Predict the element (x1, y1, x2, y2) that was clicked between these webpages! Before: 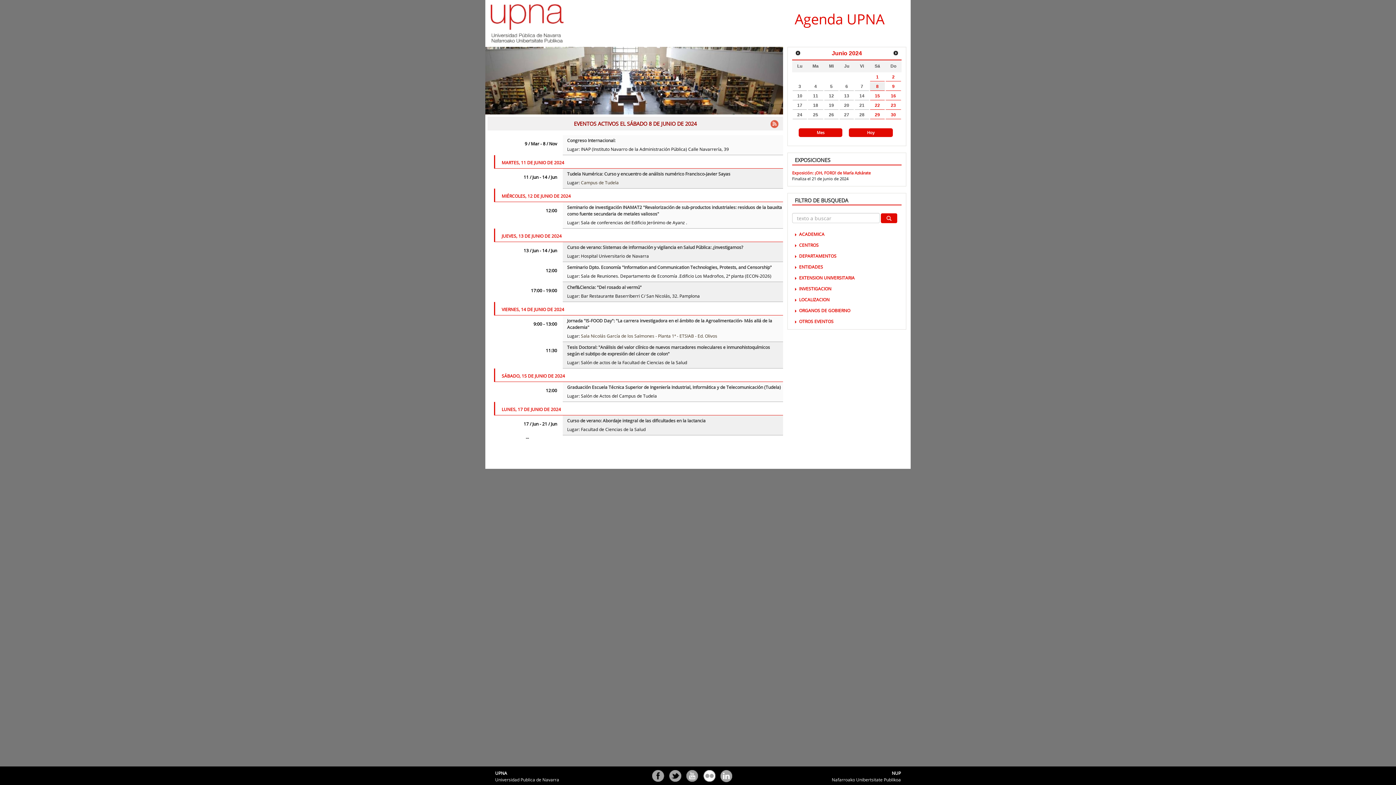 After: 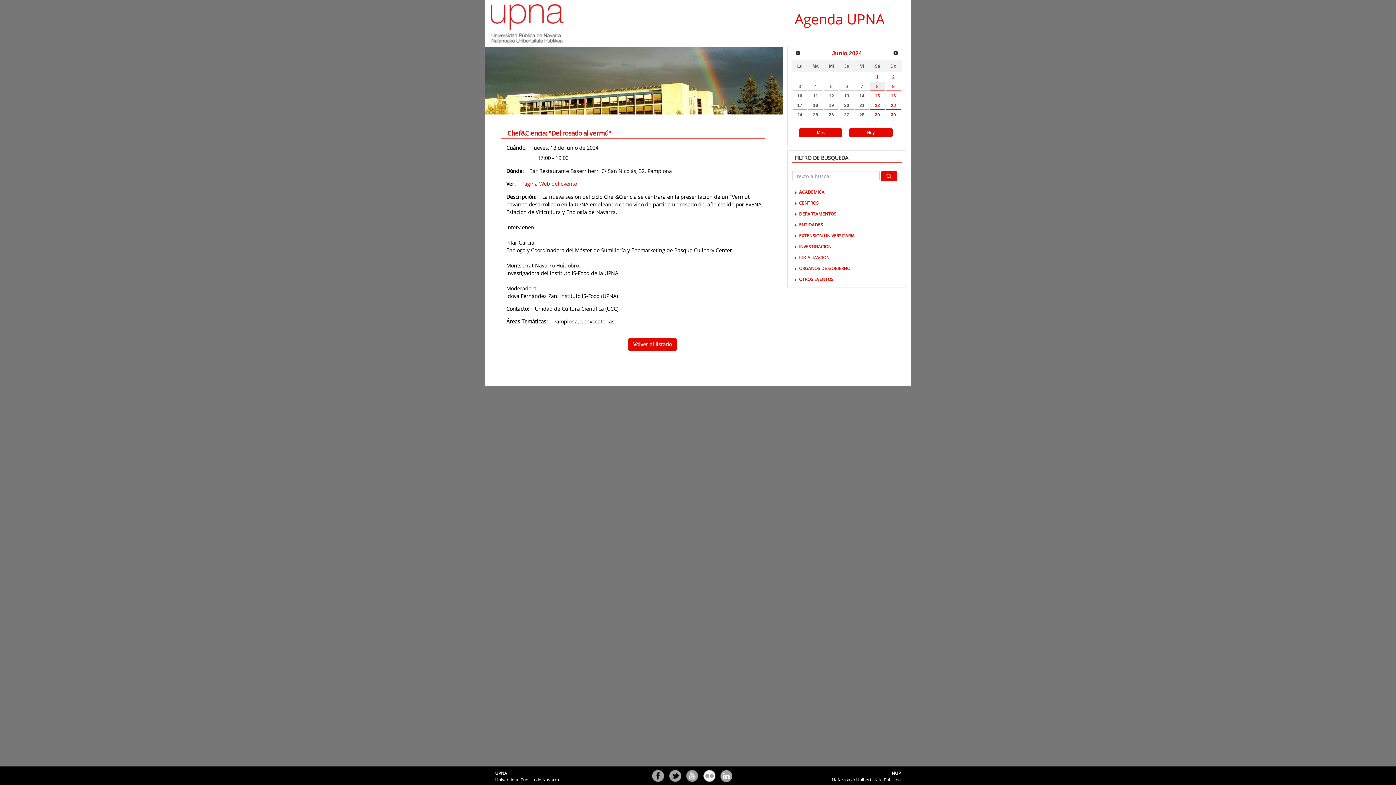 Action: bbox: (567, 284, 641, 291) label: Chef&Ciencia: "Del rosado al vermú"